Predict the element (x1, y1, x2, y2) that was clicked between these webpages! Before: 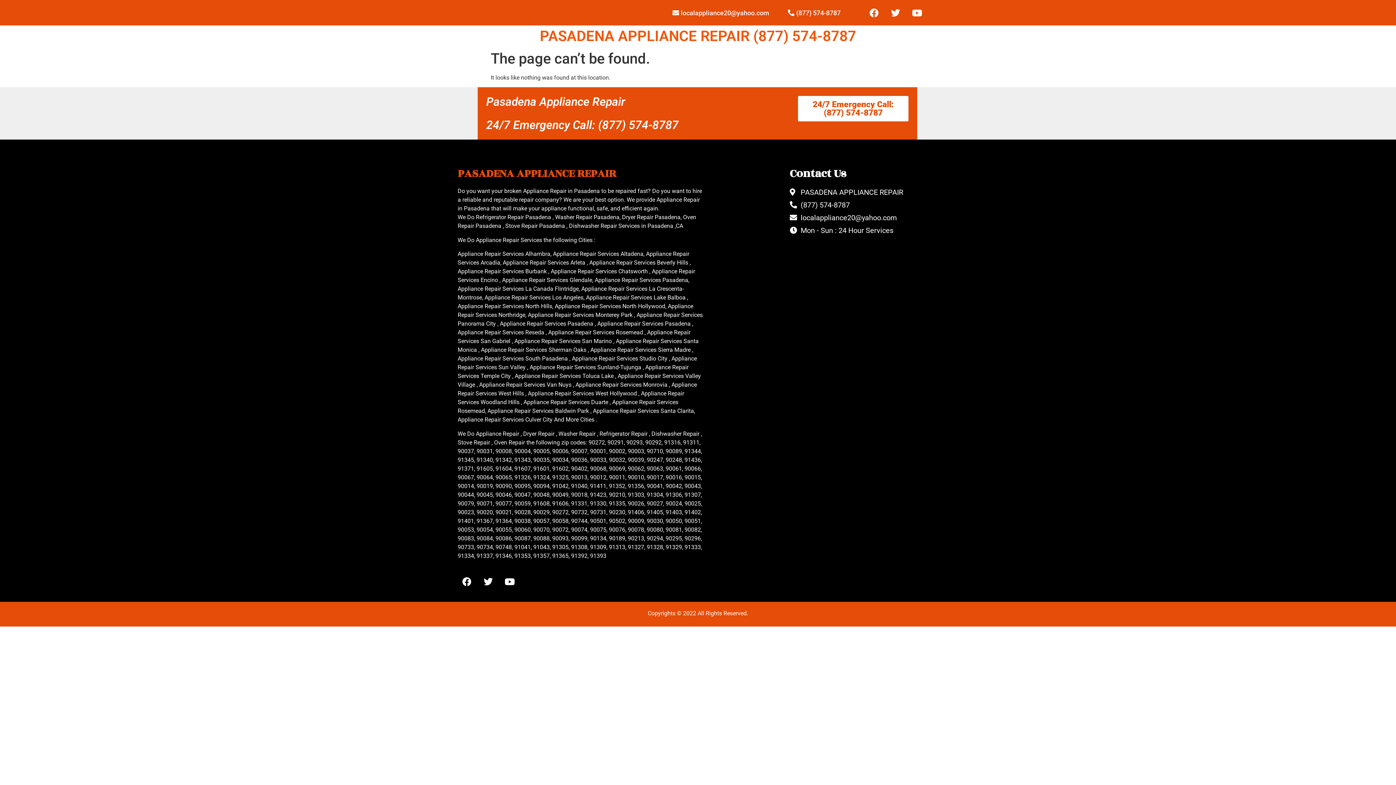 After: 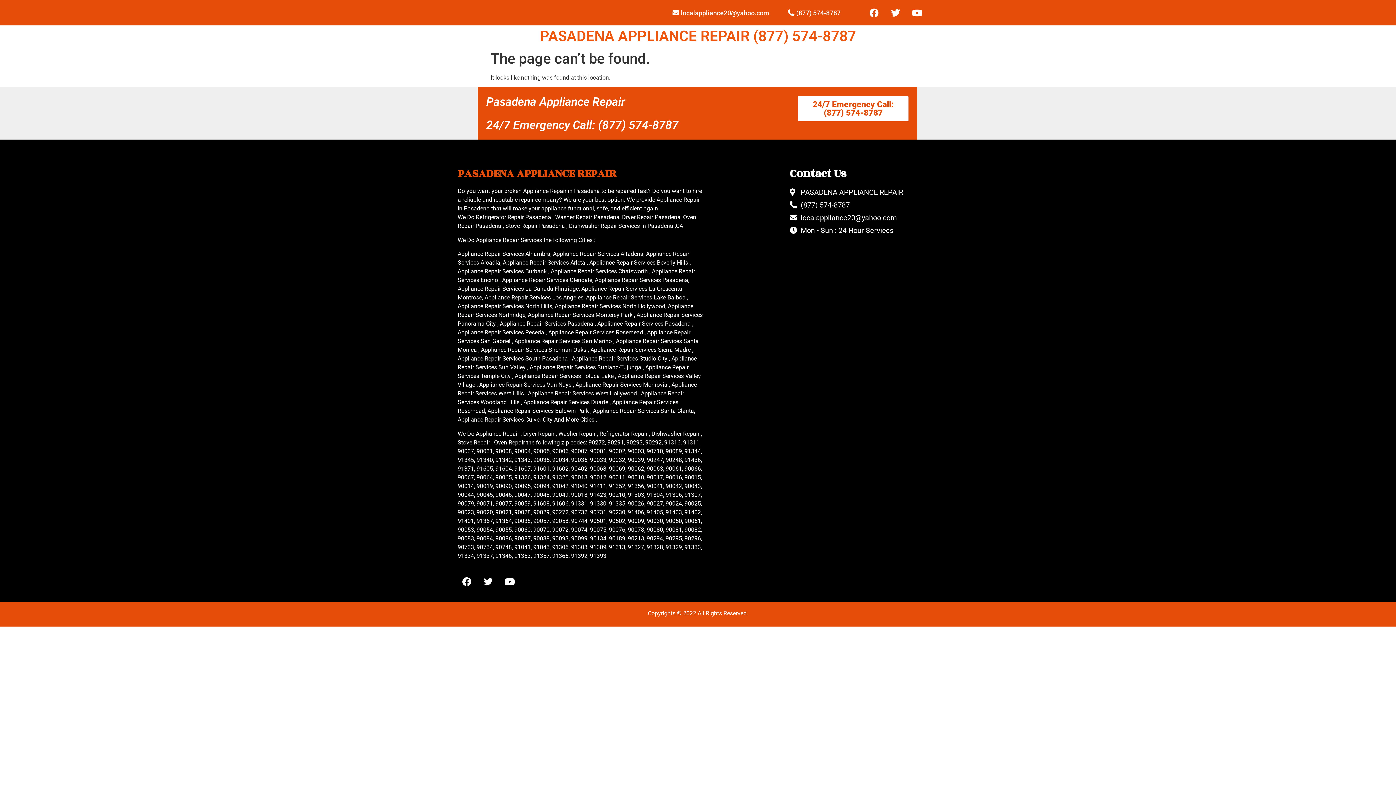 Action: label: 24/7 Emergency Call: (877) 574-8787 bbox: (798, 96, 908, 121)